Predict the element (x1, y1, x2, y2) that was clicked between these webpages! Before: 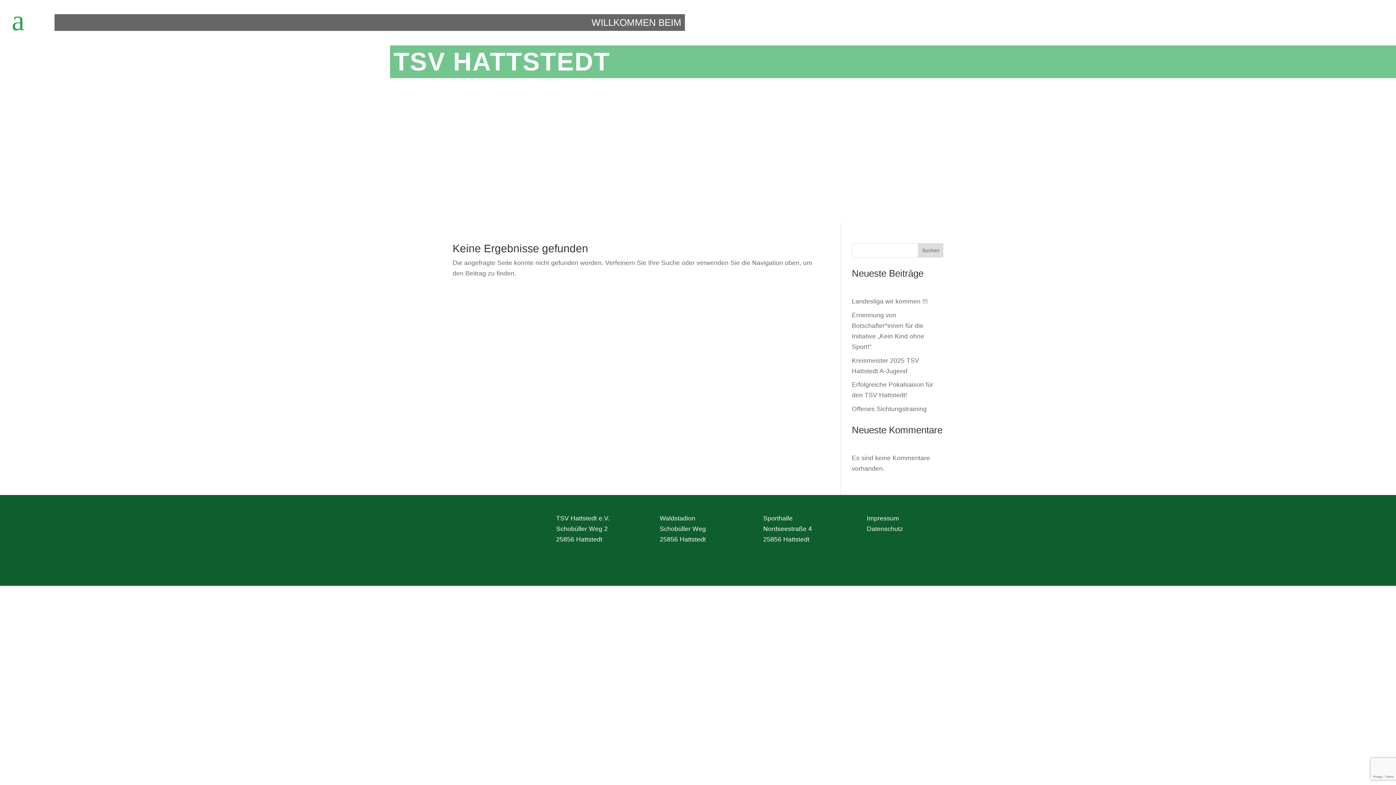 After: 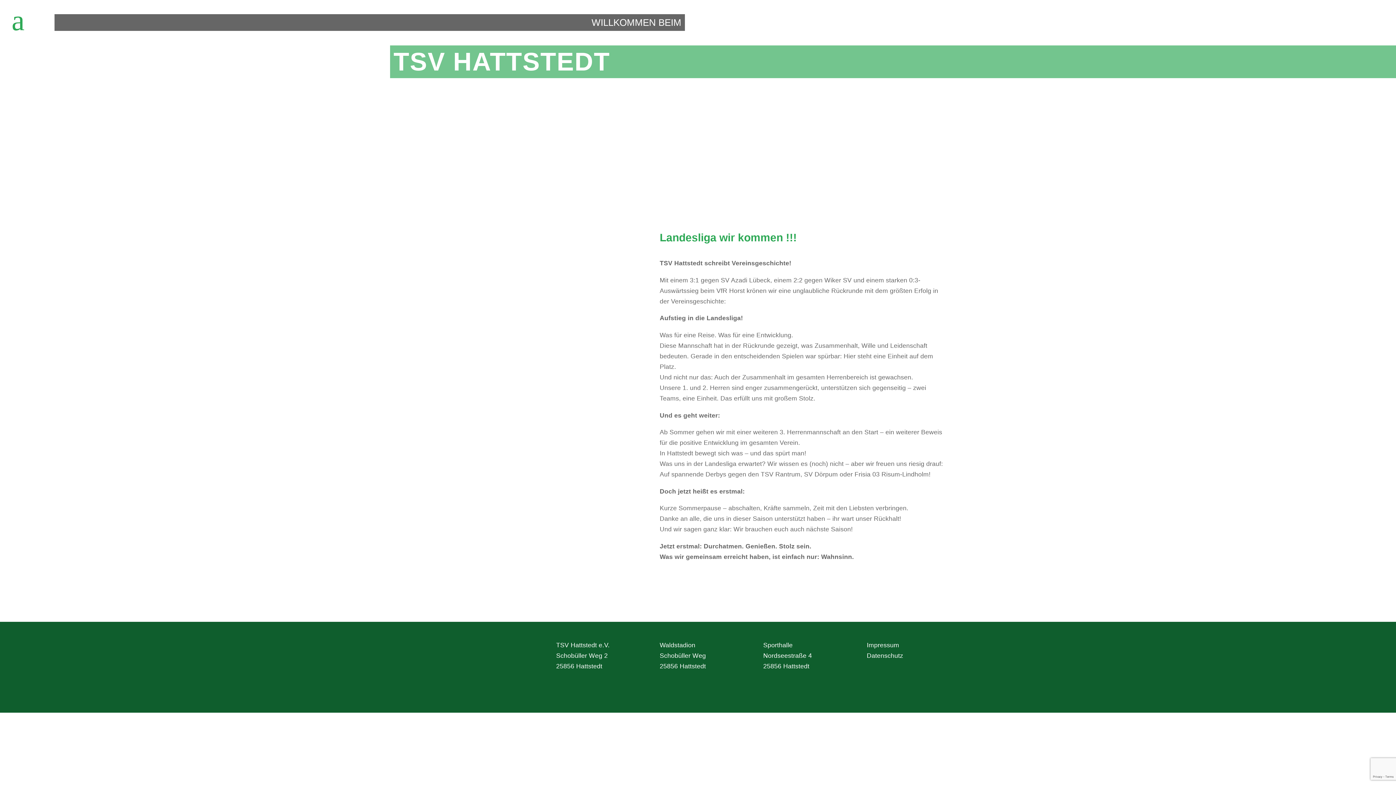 Action: bbox: (852, 297, 928, 305) label: Landesliga wir kommen !!!